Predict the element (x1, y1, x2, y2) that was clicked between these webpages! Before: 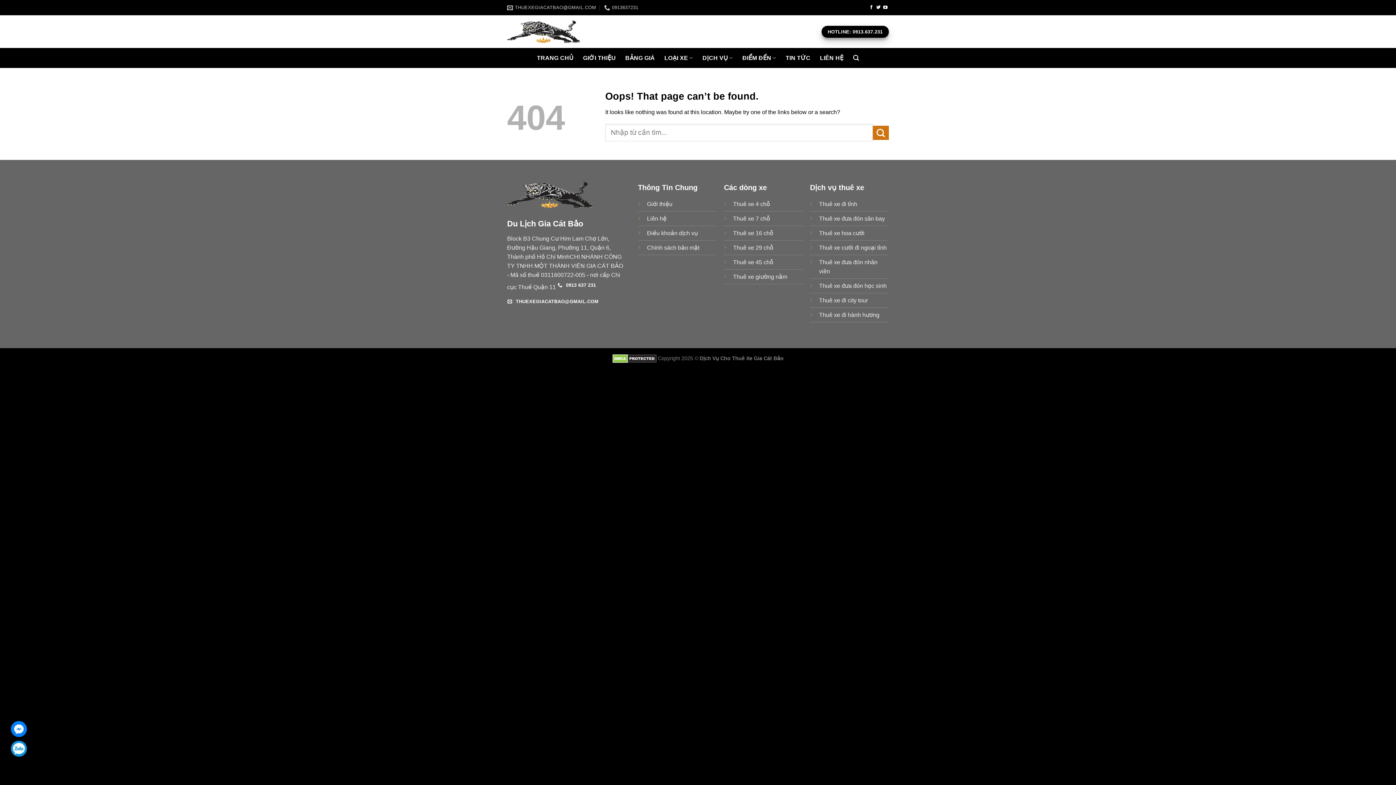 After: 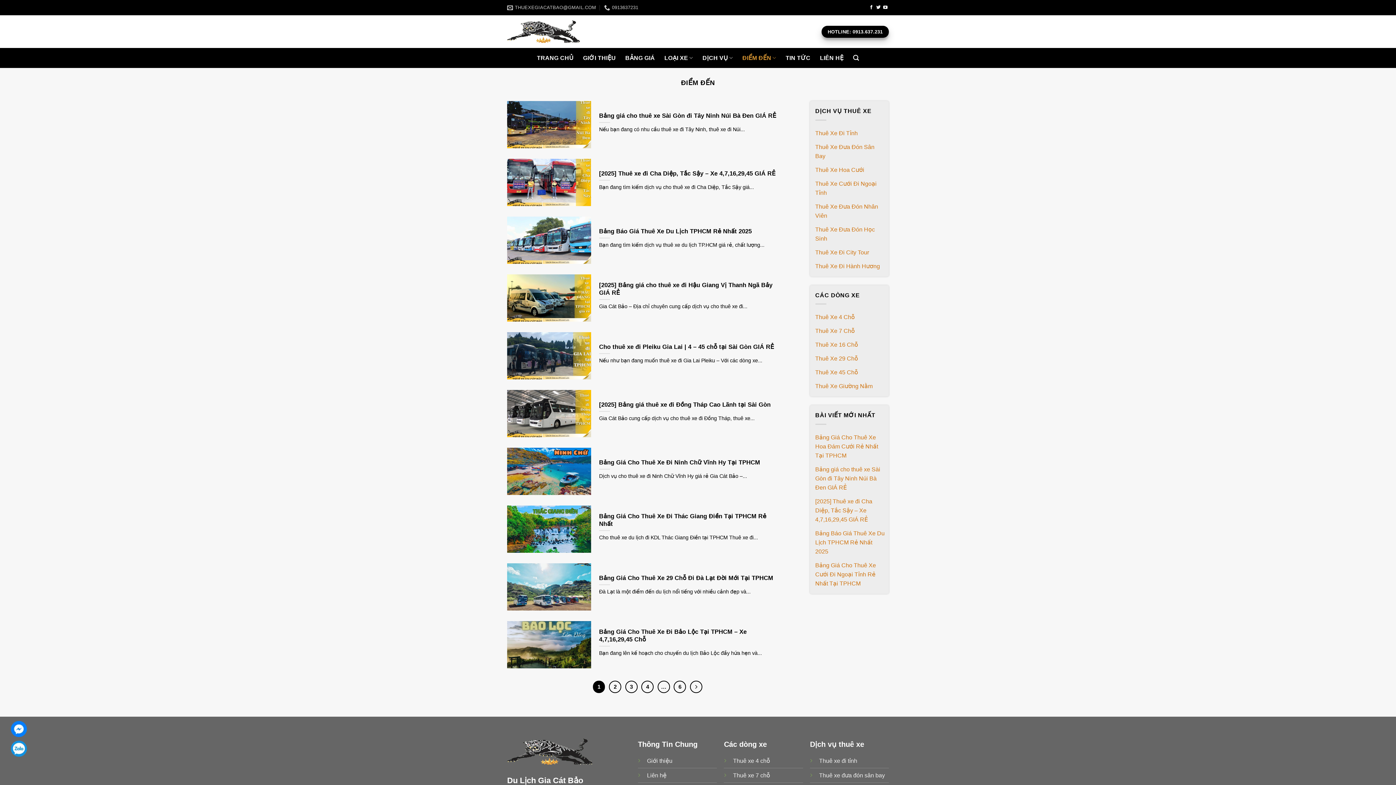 Action: bbox: (742, 50, 776, 65) label: ĐIỂM ĐẾN